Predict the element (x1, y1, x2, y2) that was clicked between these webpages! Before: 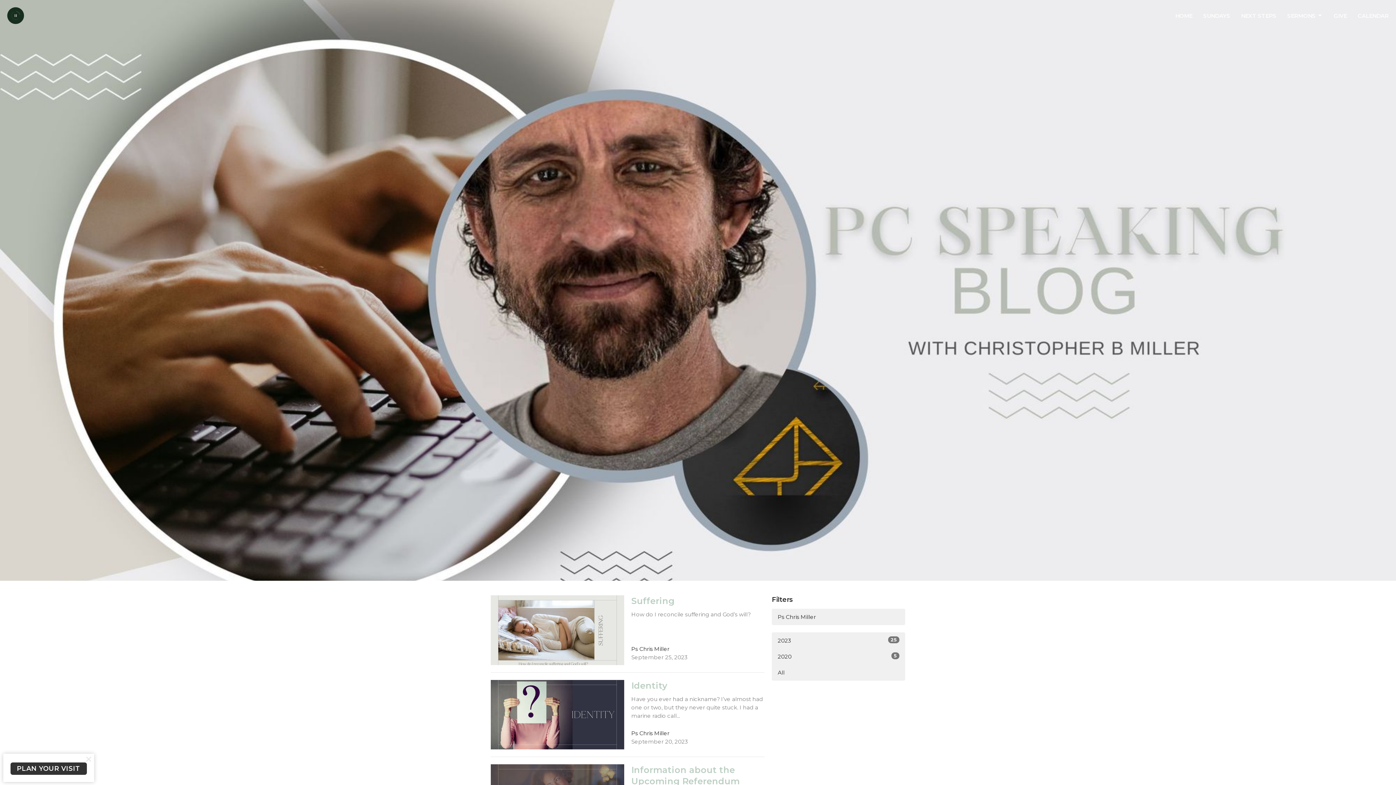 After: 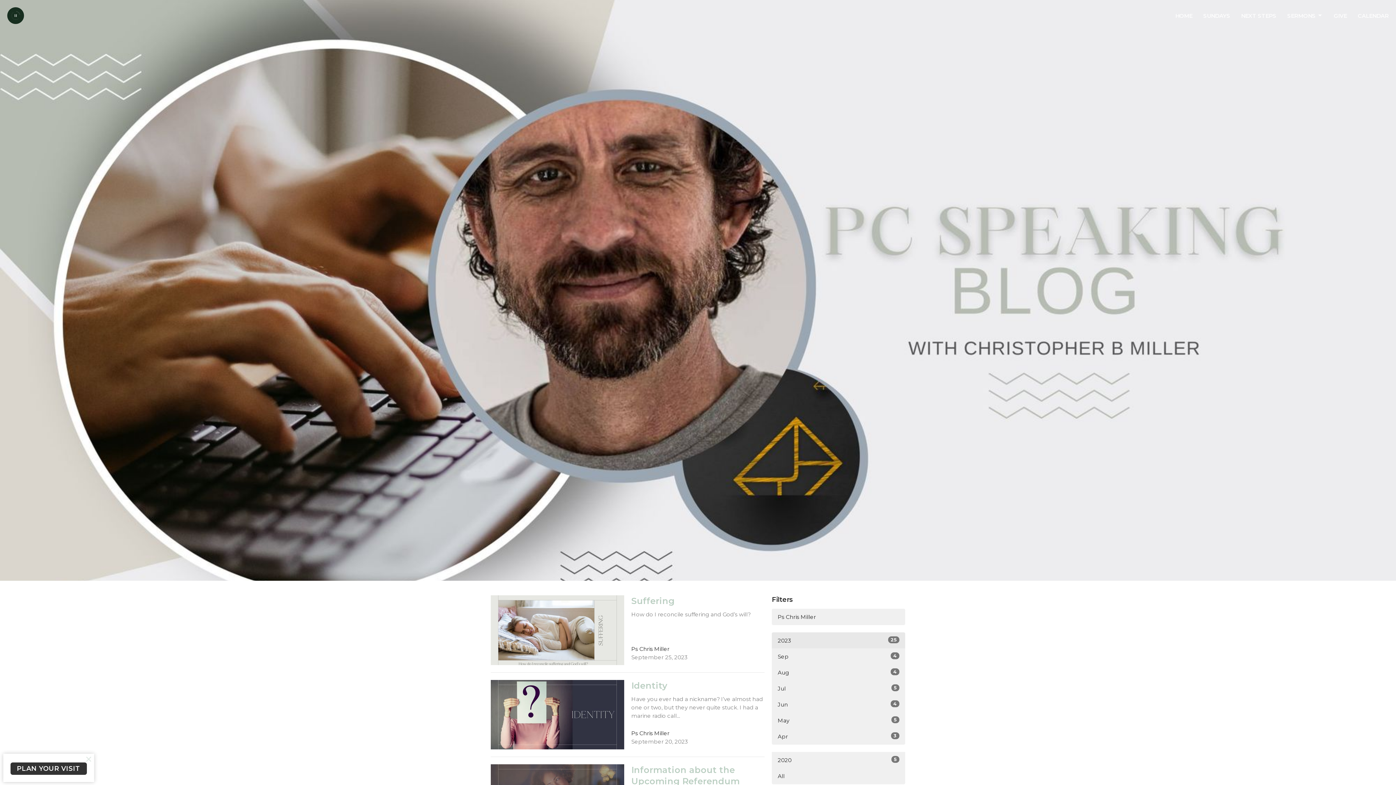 Action: label: 2023
25 bbox: (772, 632, 905, 649)